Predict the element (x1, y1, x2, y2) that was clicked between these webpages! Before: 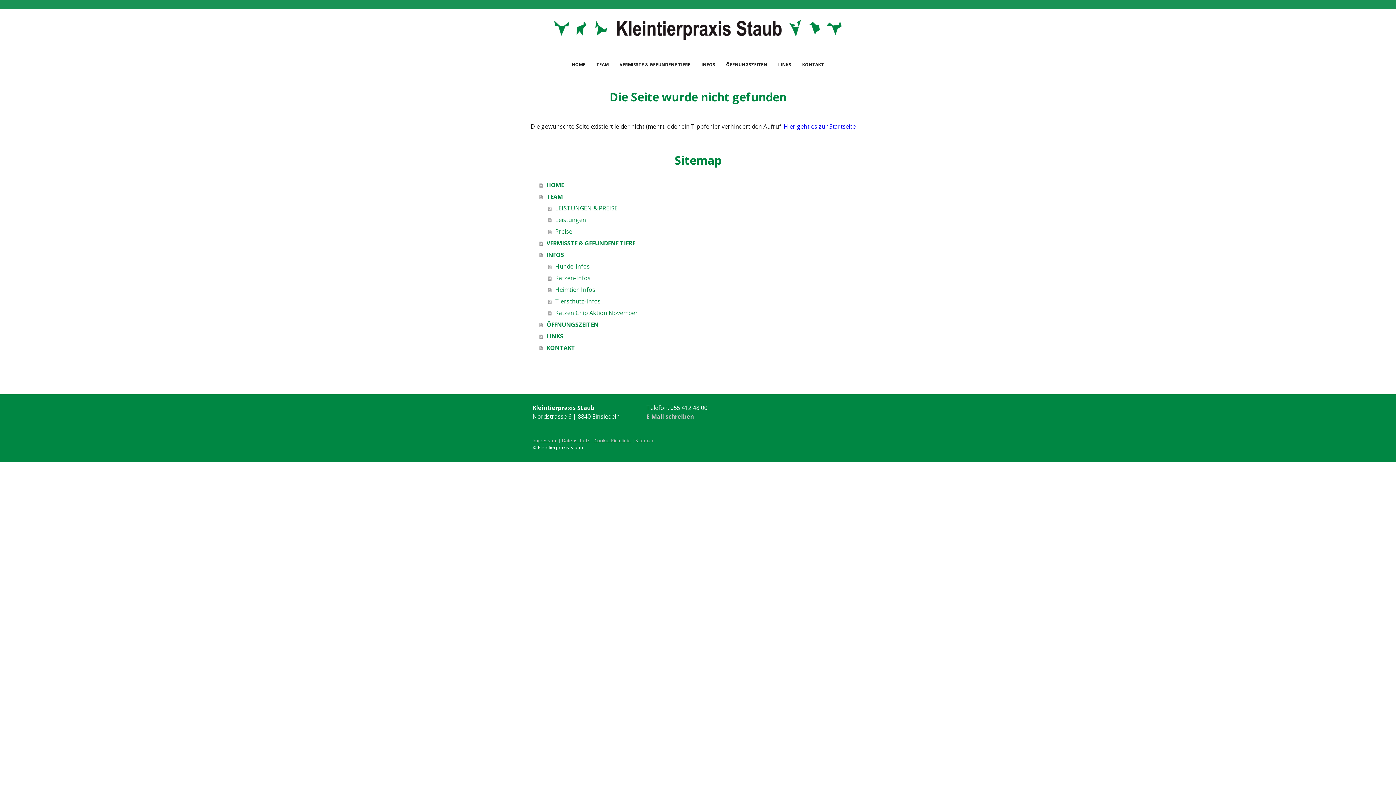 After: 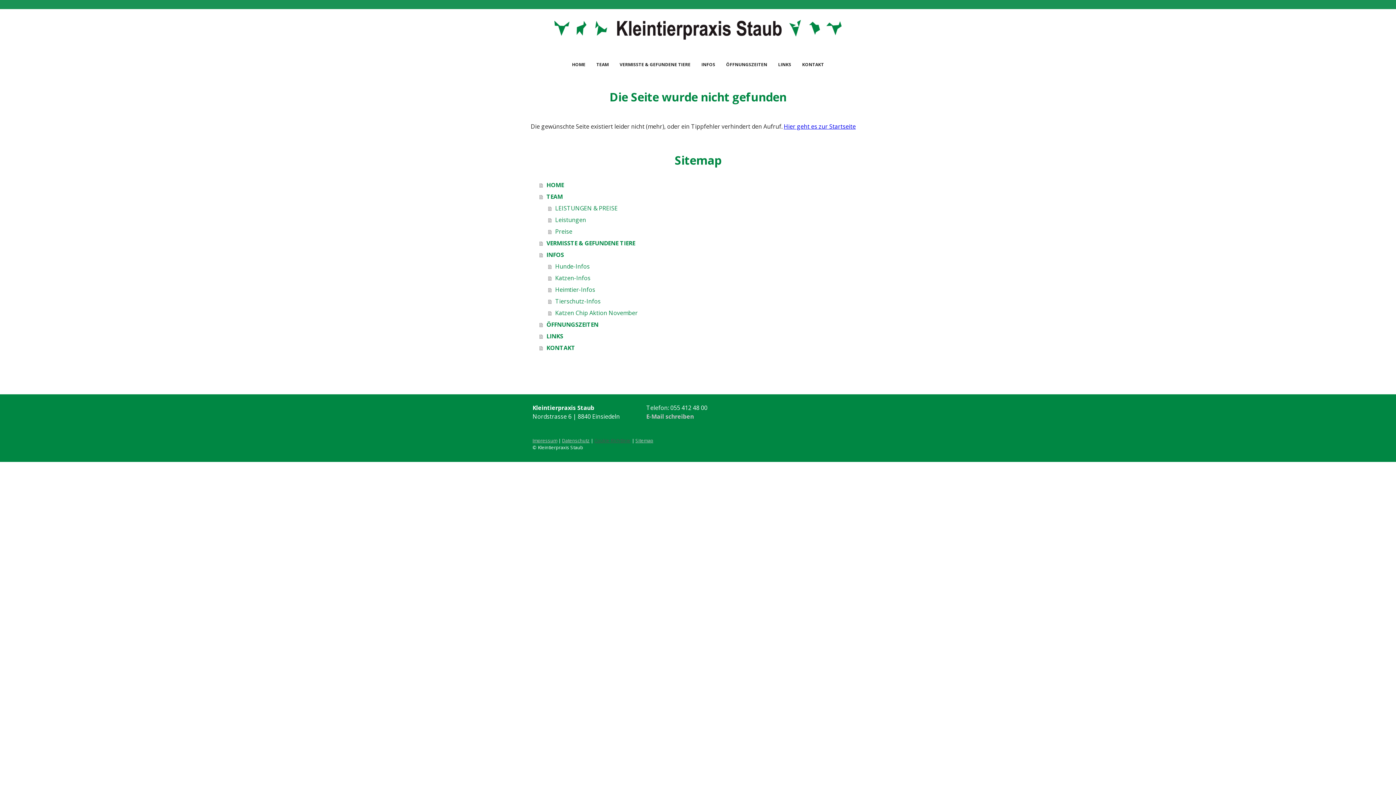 Action: bbox: (594, 437, 630, 443) label: Cookie-Richtlinie